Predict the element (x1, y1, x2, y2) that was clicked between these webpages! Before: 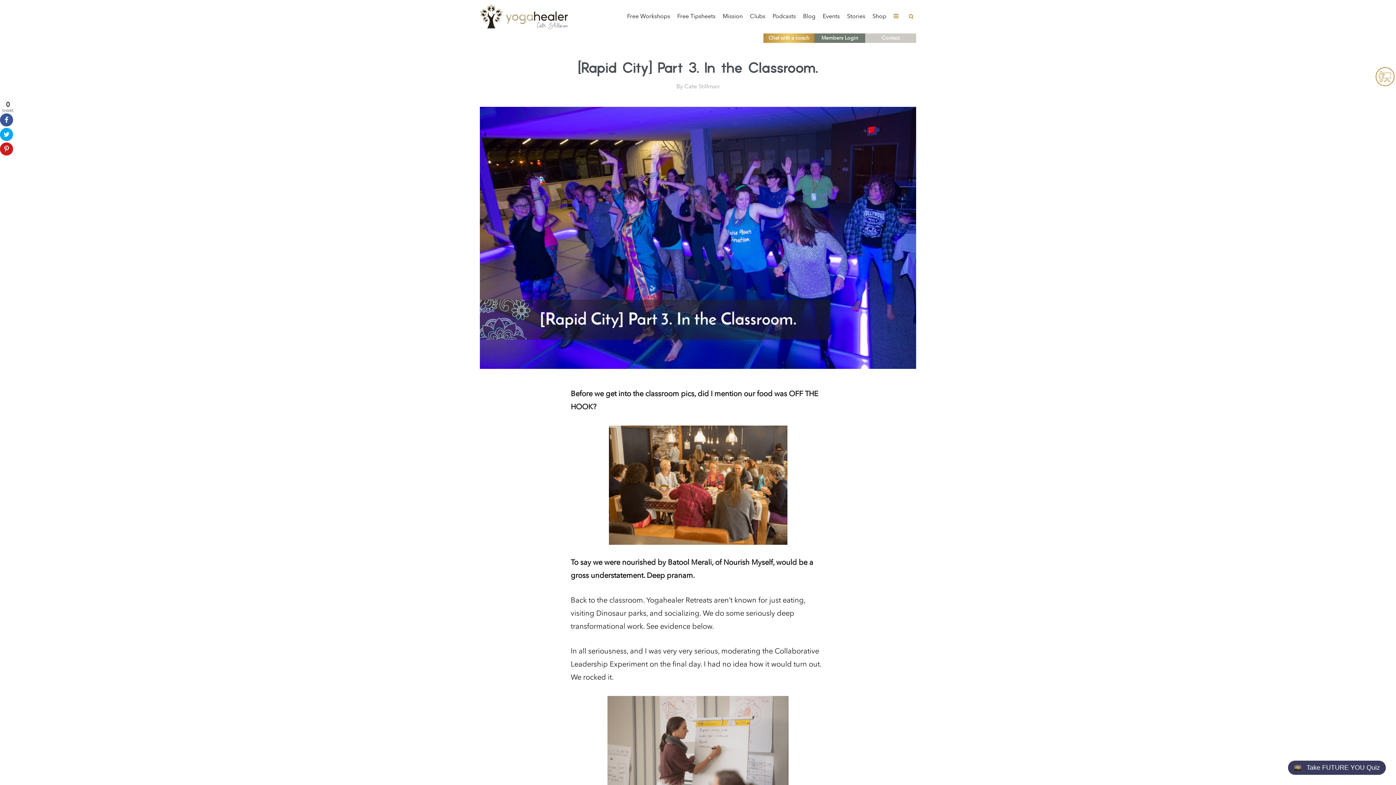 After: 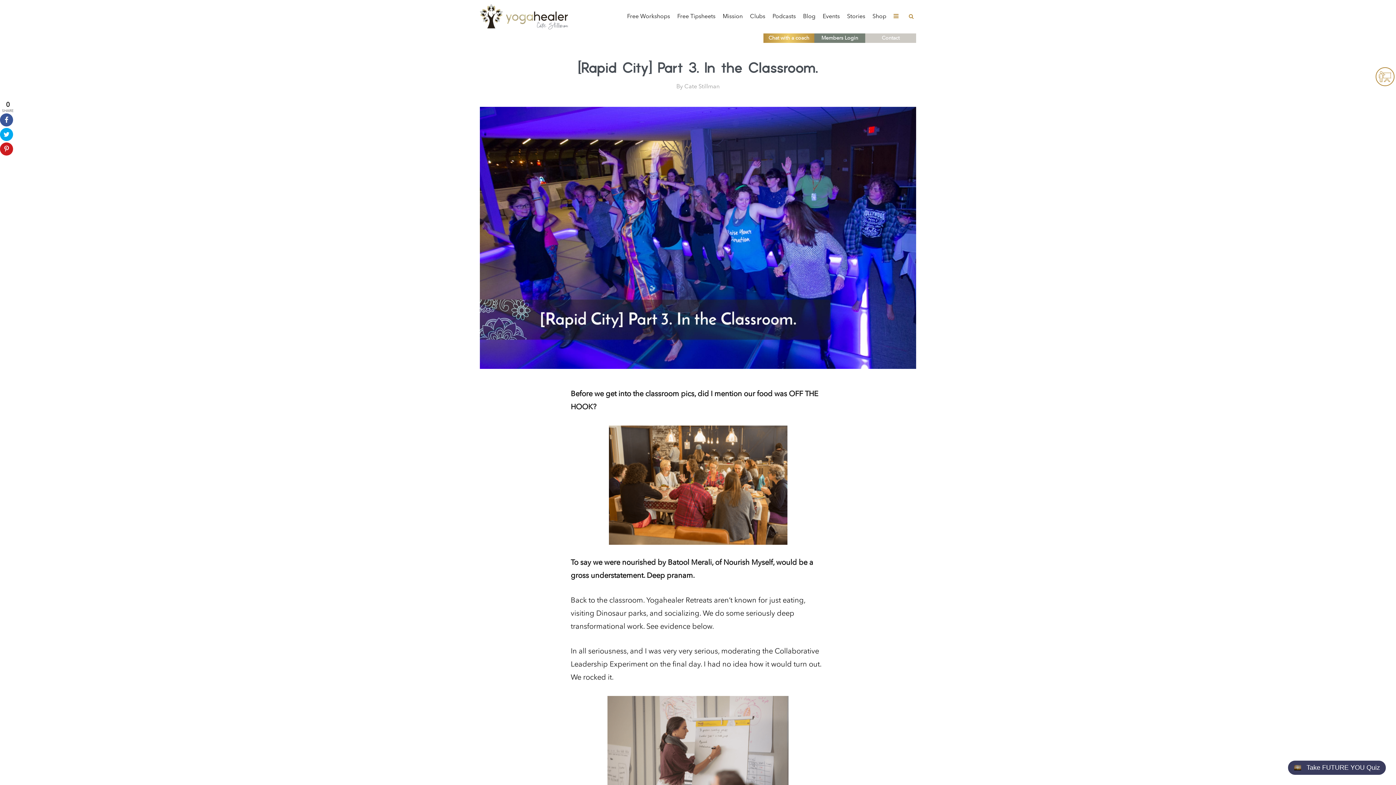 Action: bbox: (817, 33, 862, 42) label: Members Login